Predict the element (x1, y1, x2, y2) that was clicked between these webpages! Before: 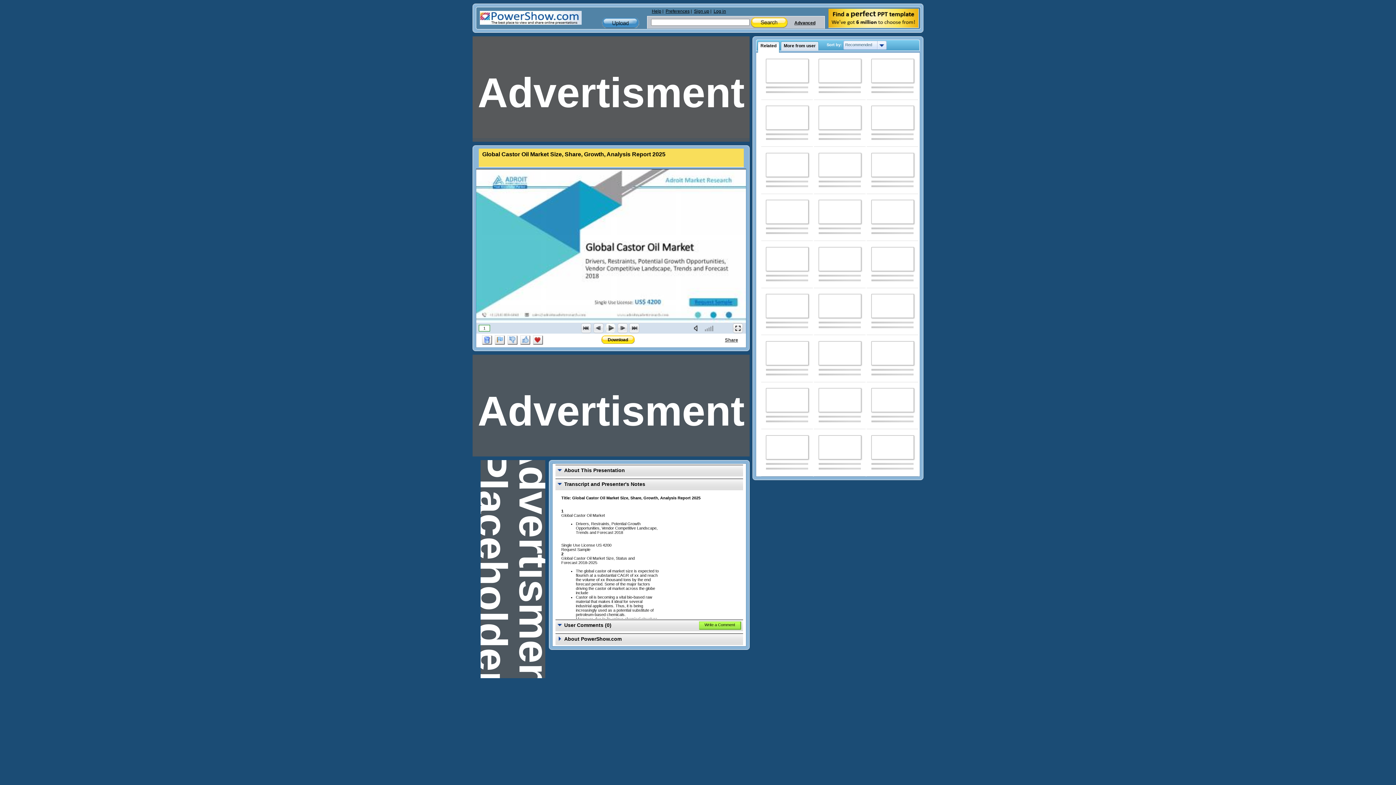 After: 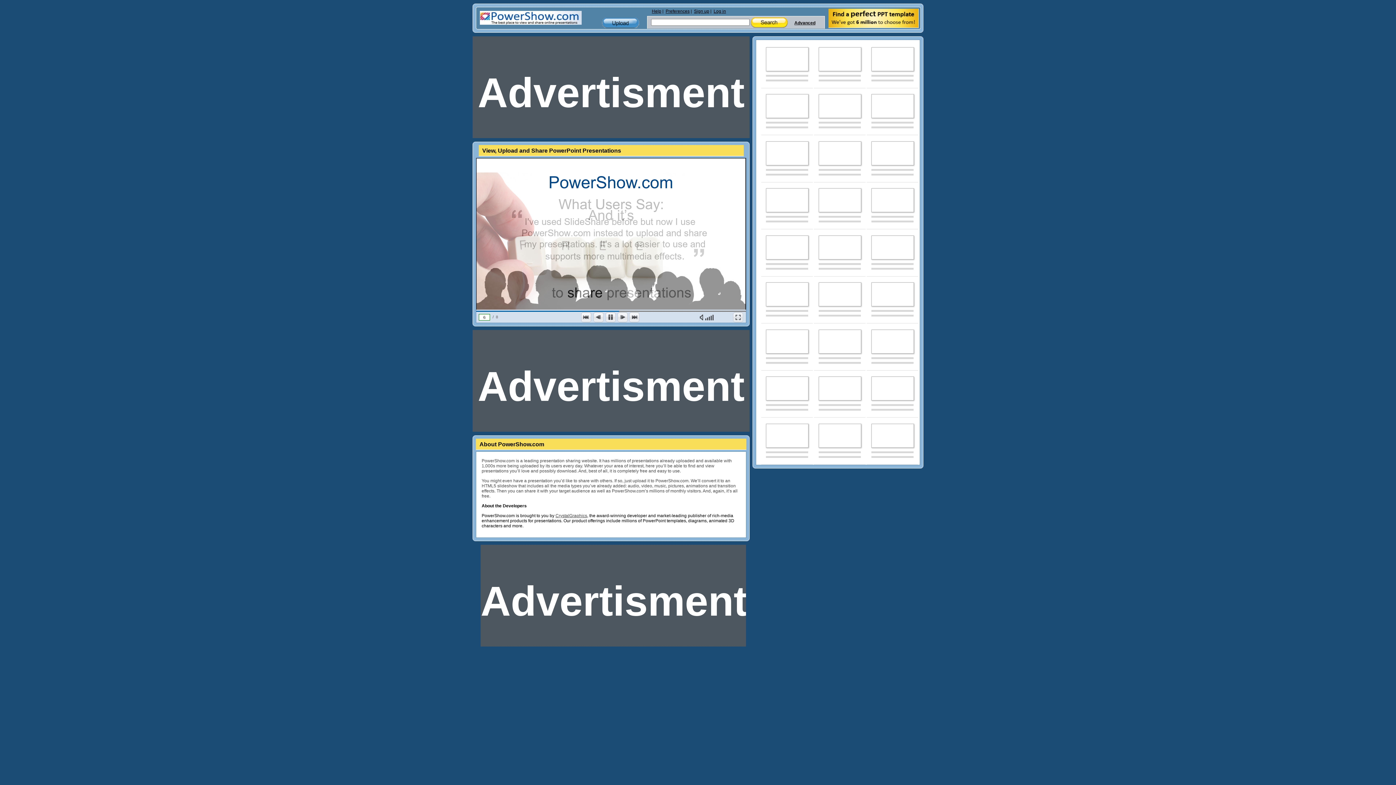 Action: bbox: (871, 131, 913, 140) label:  